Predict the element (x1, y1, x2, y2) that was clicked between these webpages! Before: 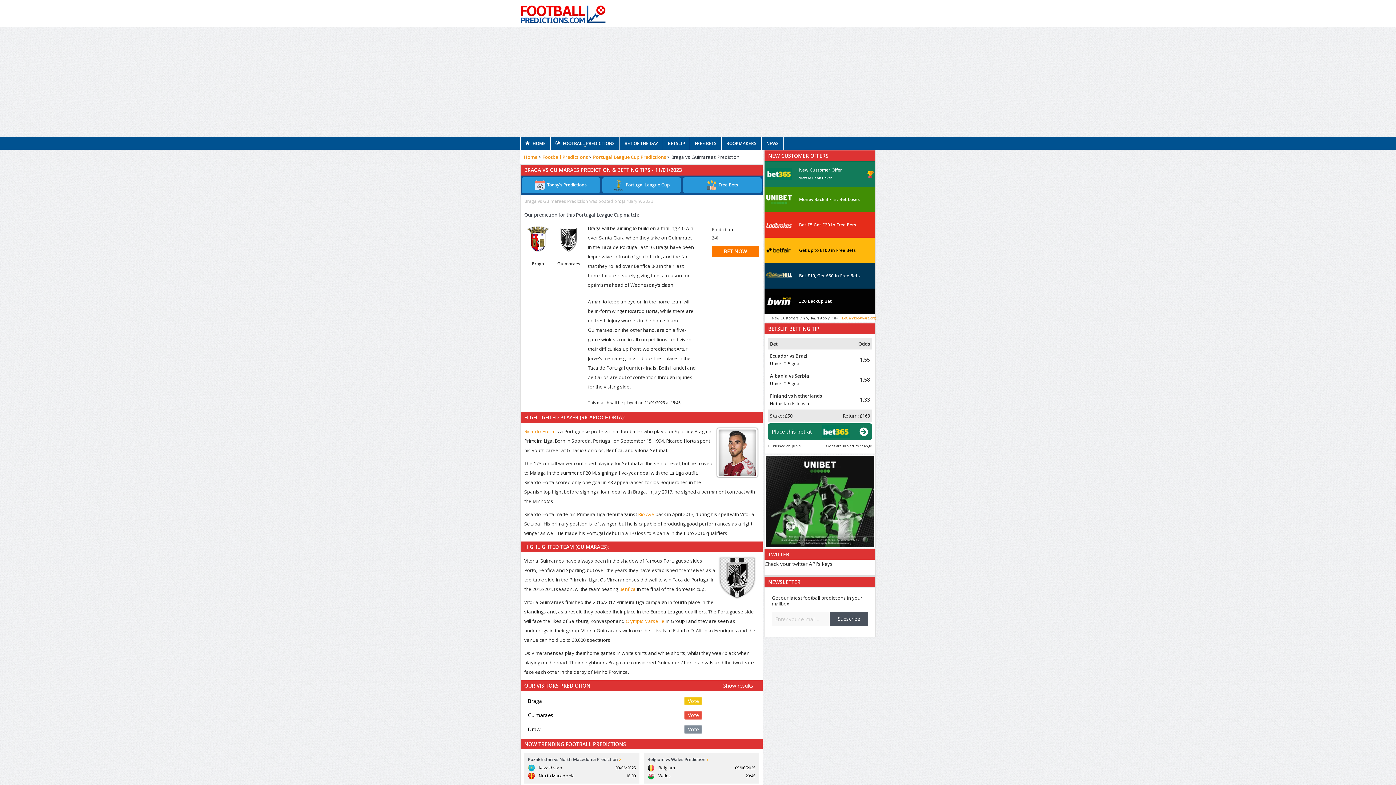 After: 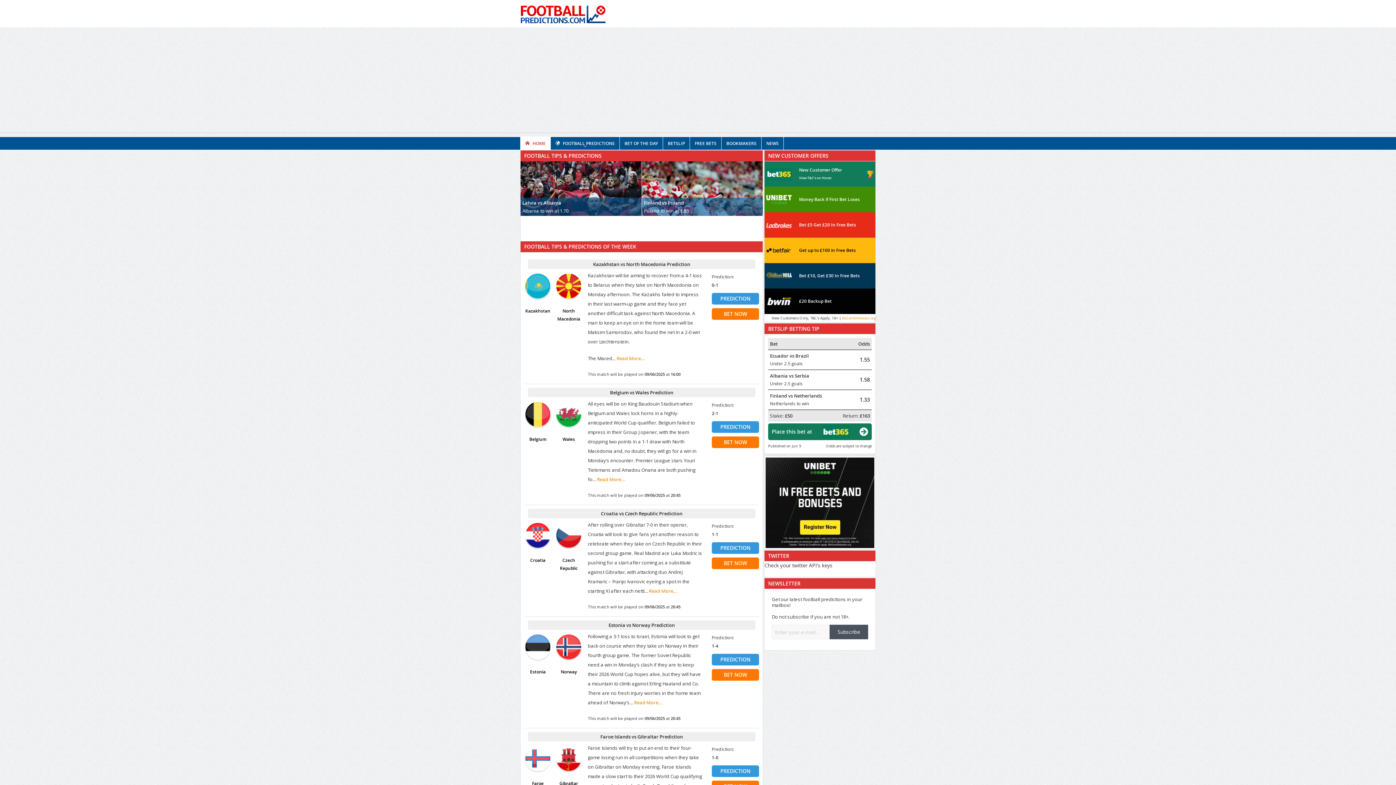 Action: label: Home bbox: (524, 153, 537, 160)